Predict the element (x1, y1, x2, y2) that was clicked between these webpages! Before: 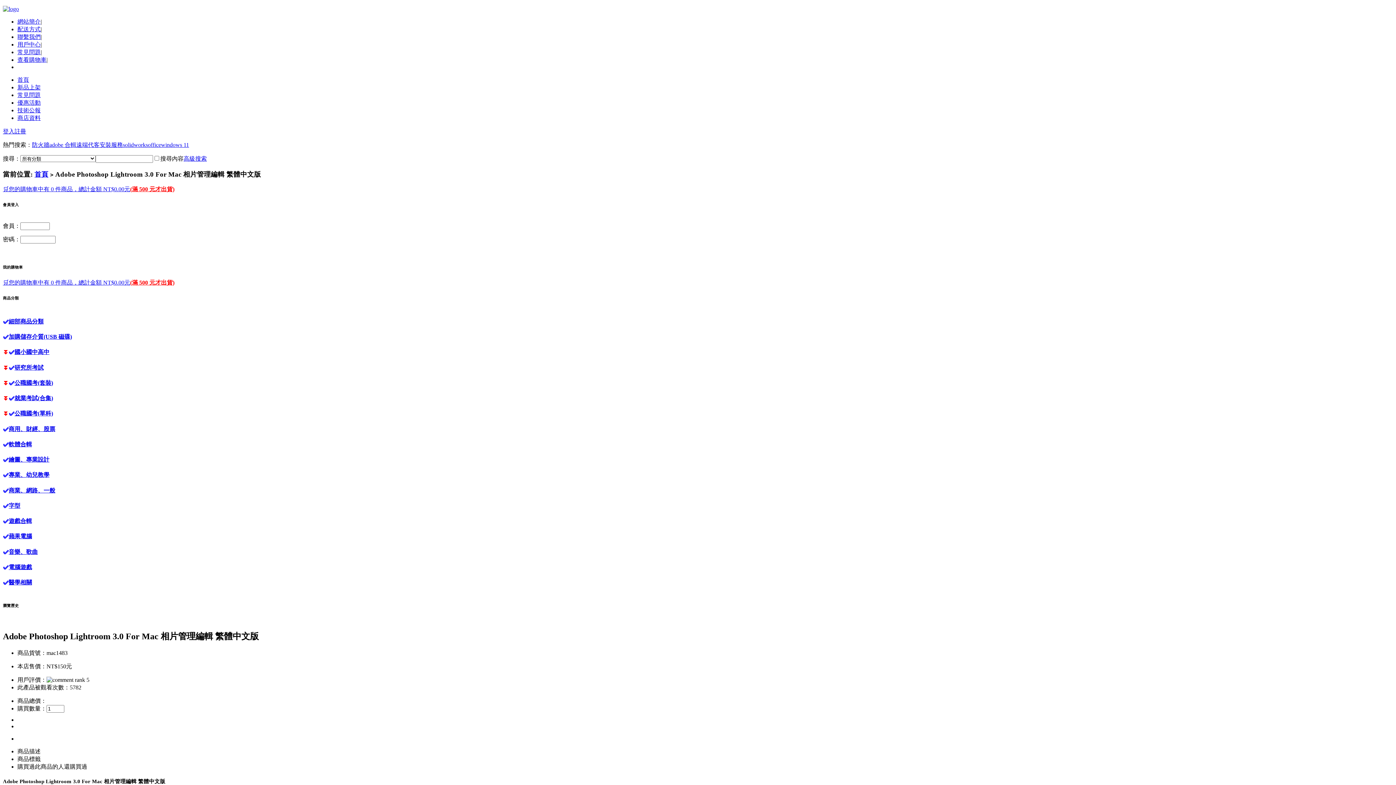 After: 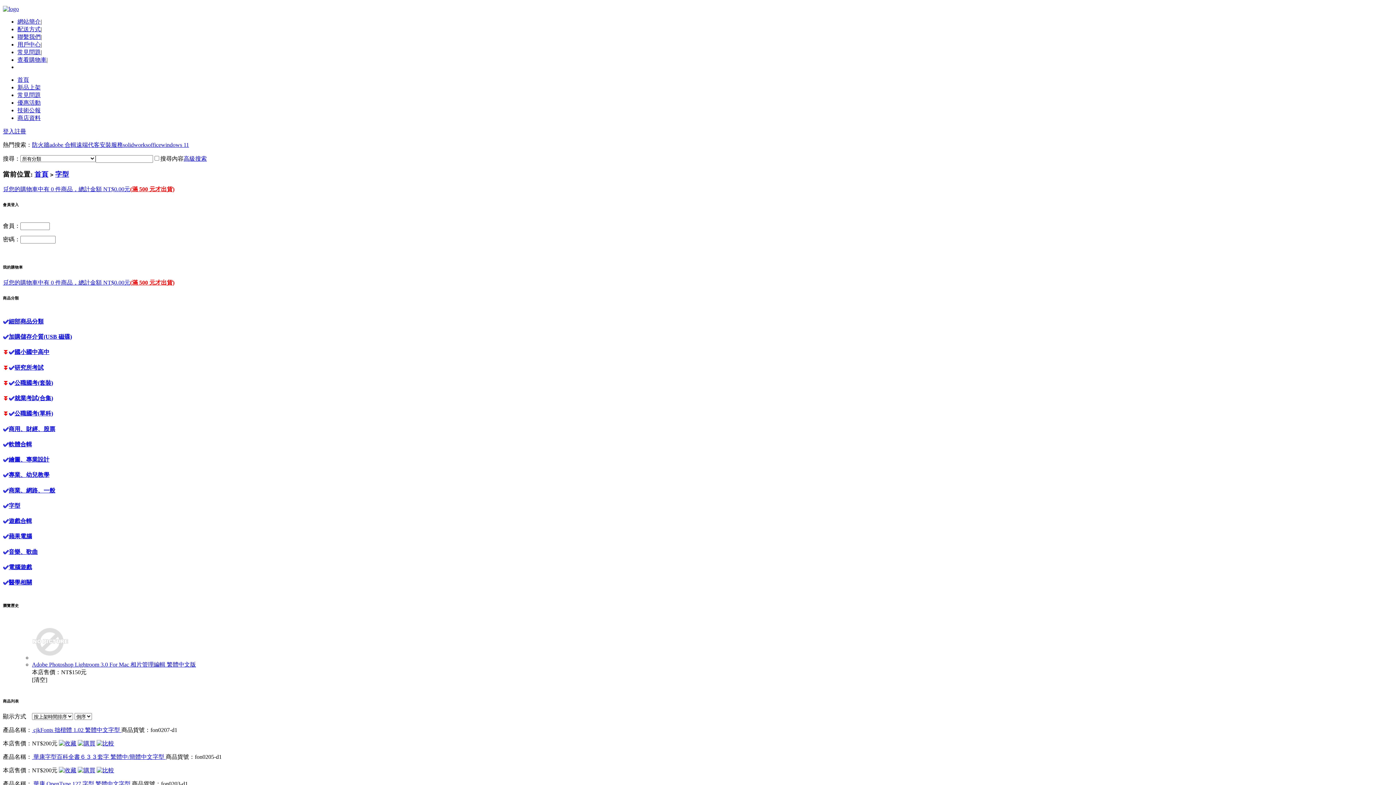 Action: label: 字型 bbox: (8, 502, 20, 509)